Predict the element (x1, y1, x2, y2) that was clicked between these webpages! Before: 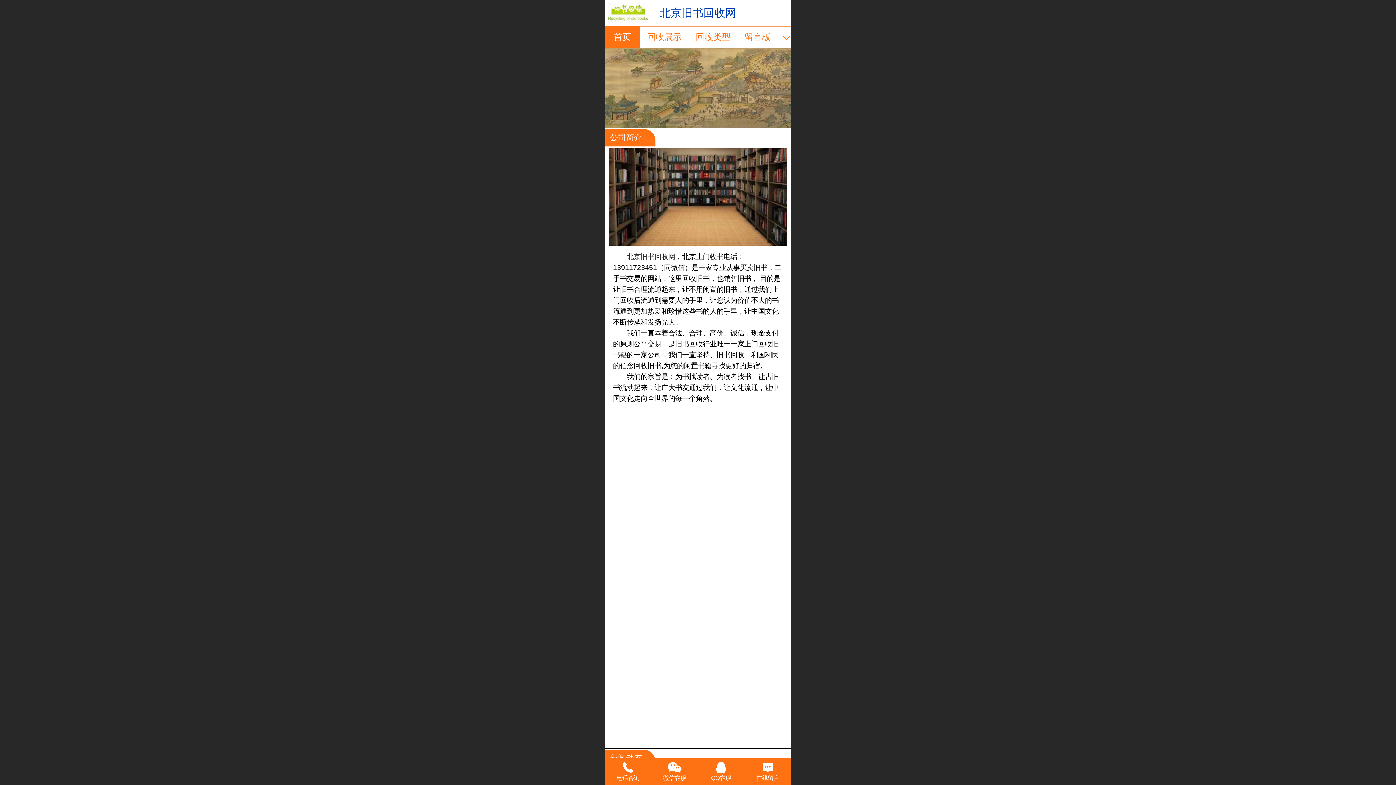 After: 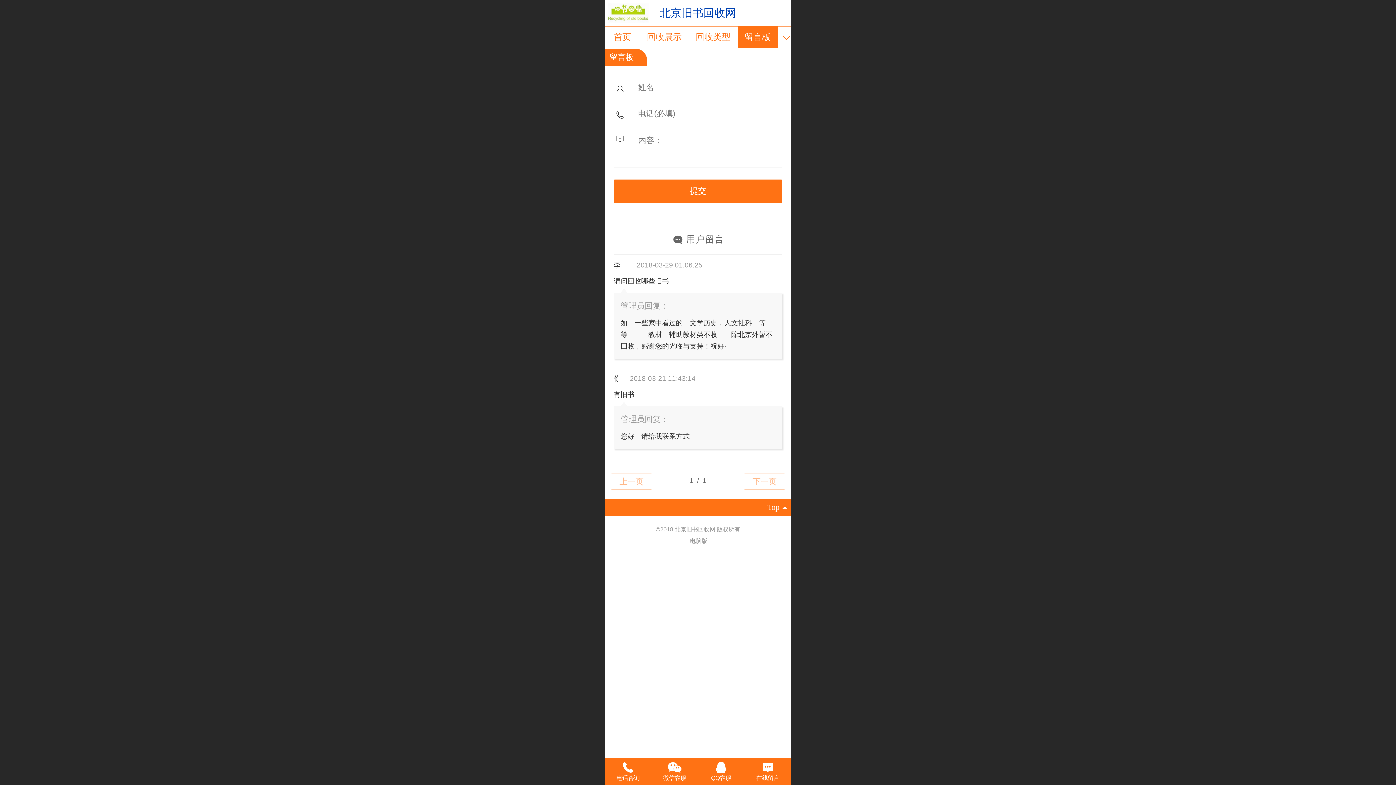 Action: label: 在线留言 bbox: (744, 759, 791, 777)